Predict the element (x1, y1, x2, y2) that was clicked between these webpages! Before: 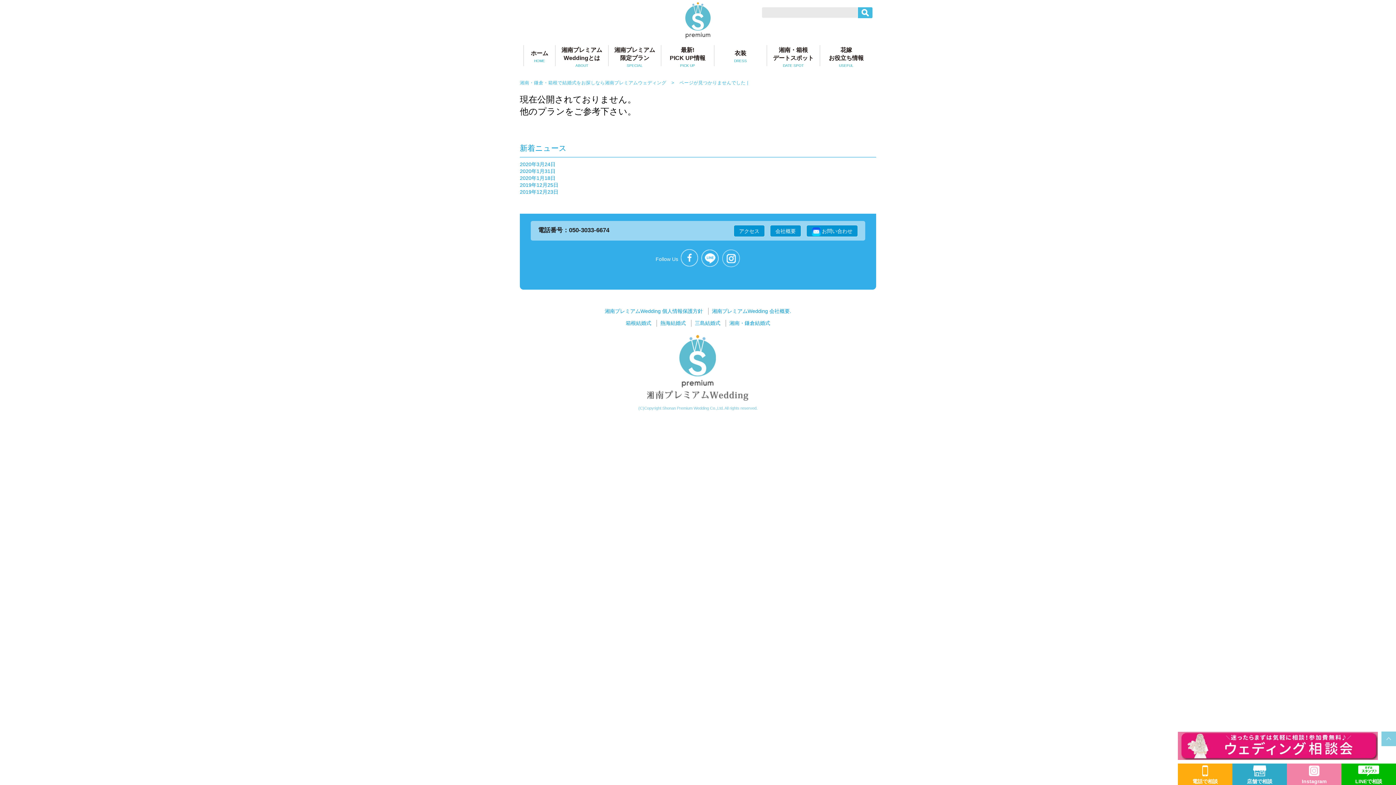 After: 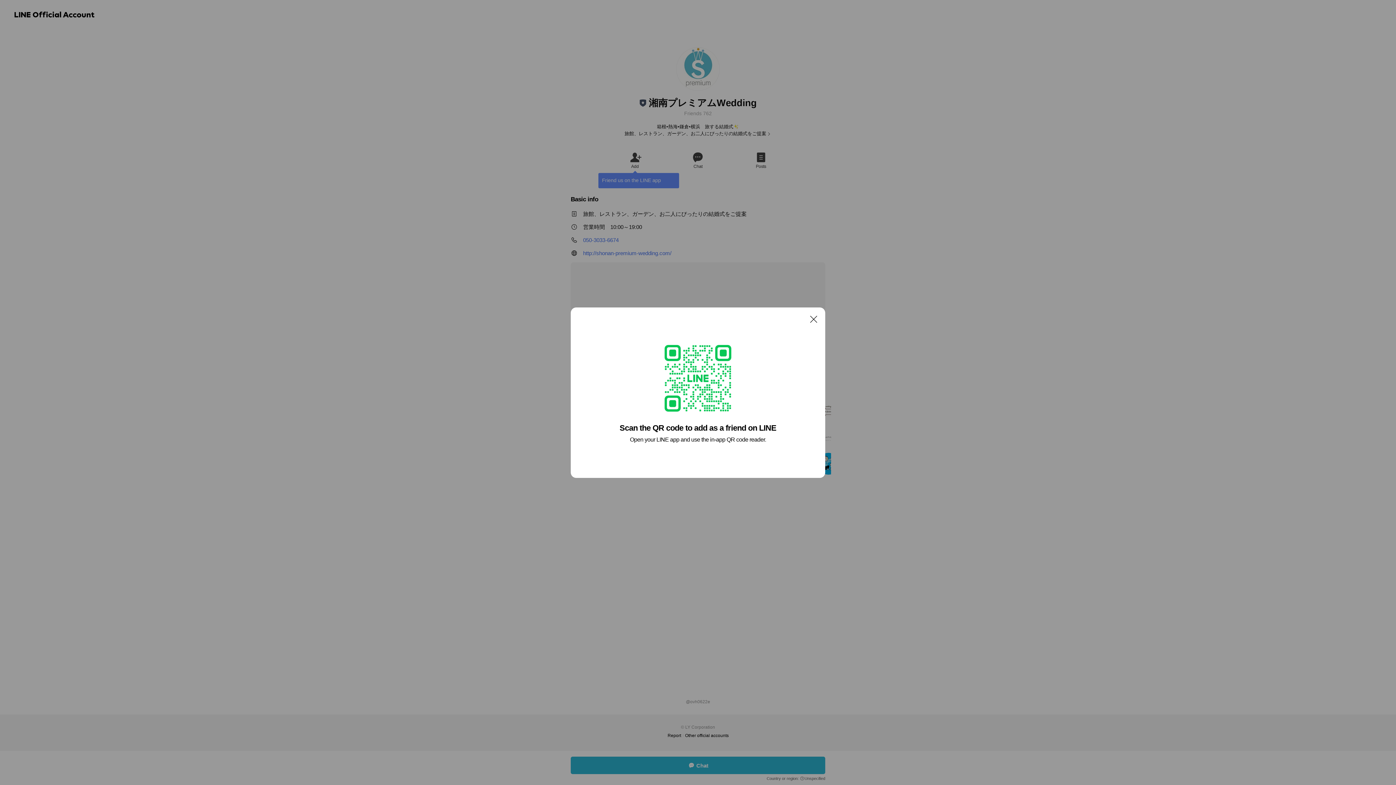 Action: label: LINEで相談 bbox: (1341, 764, 1396, 785)